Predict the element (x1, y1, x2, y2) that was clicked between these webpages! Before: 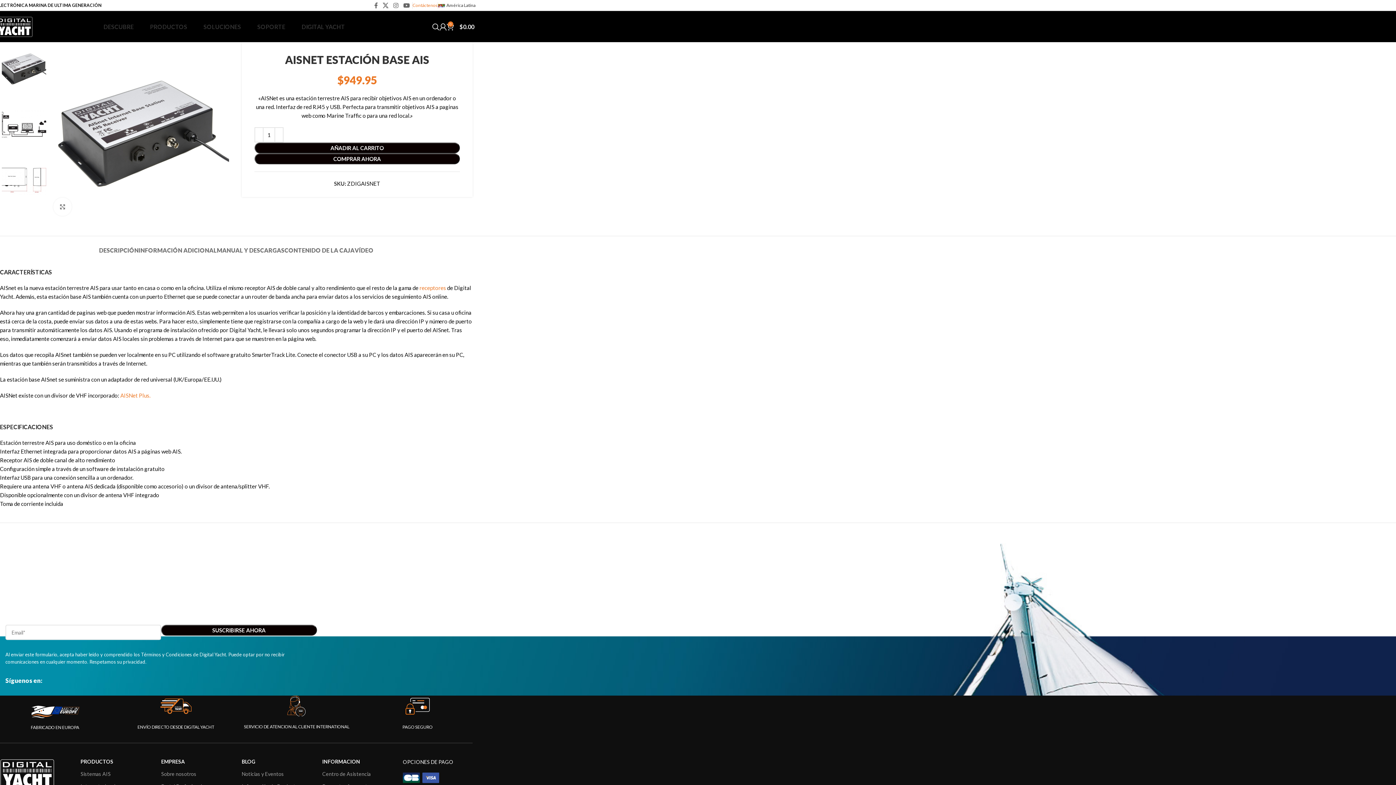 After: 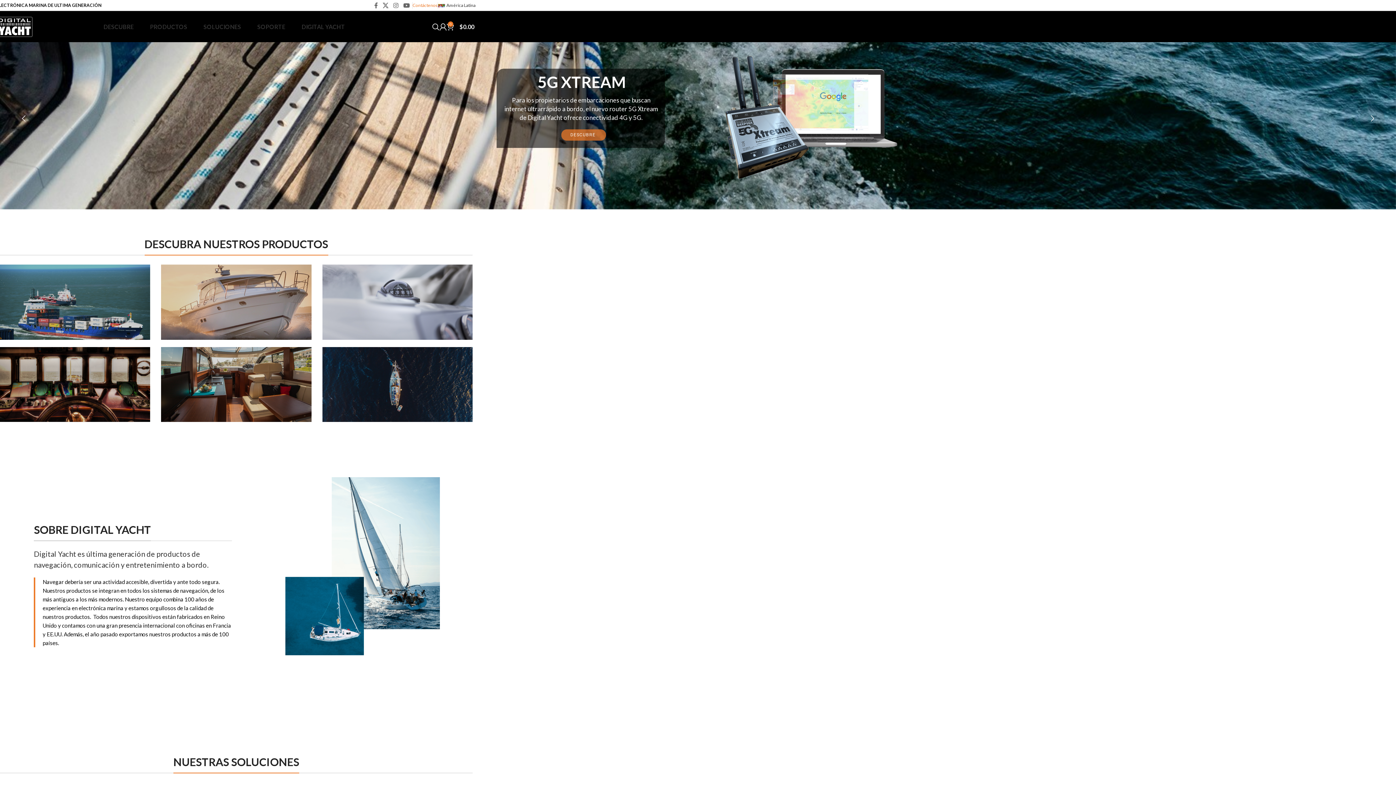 Action: bbox: (438, -1, 476, 12) label: América Latina